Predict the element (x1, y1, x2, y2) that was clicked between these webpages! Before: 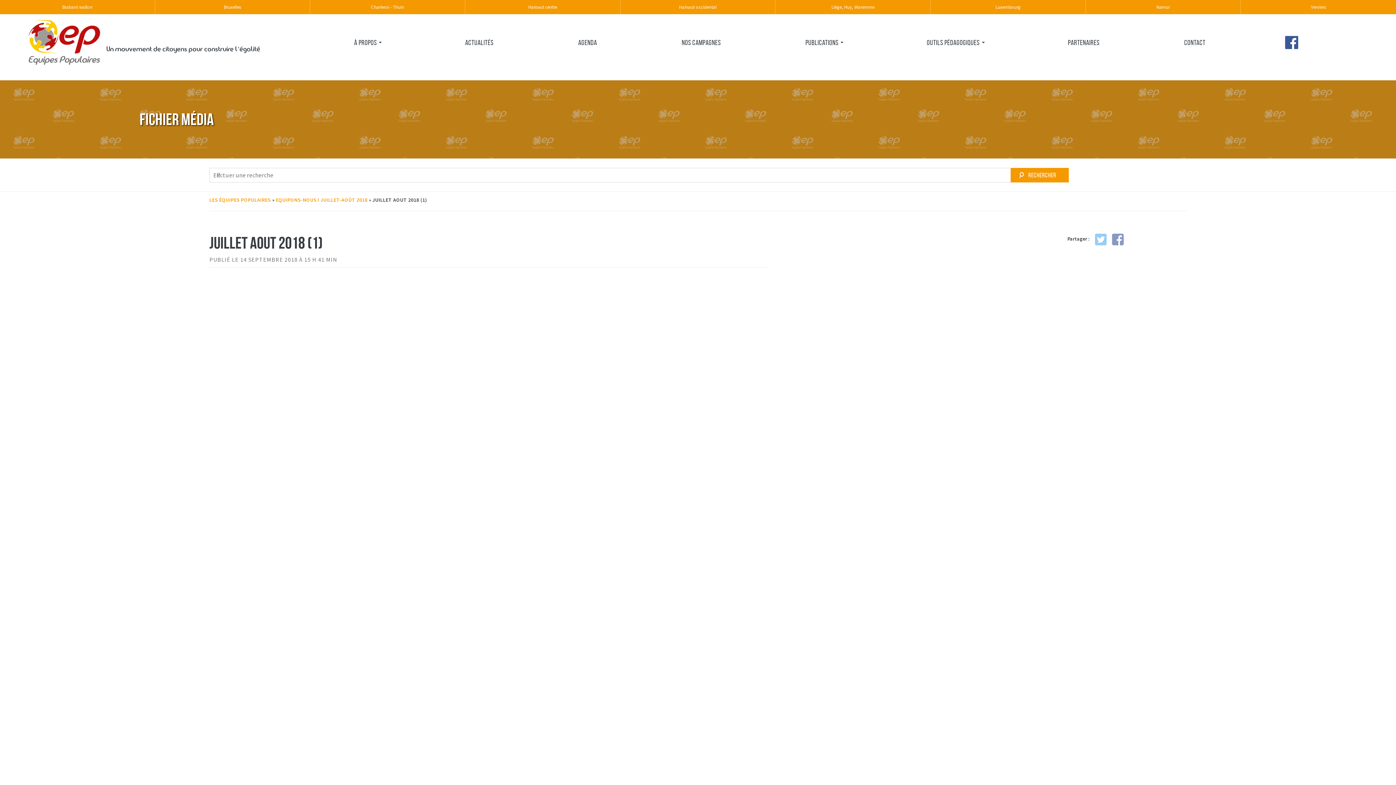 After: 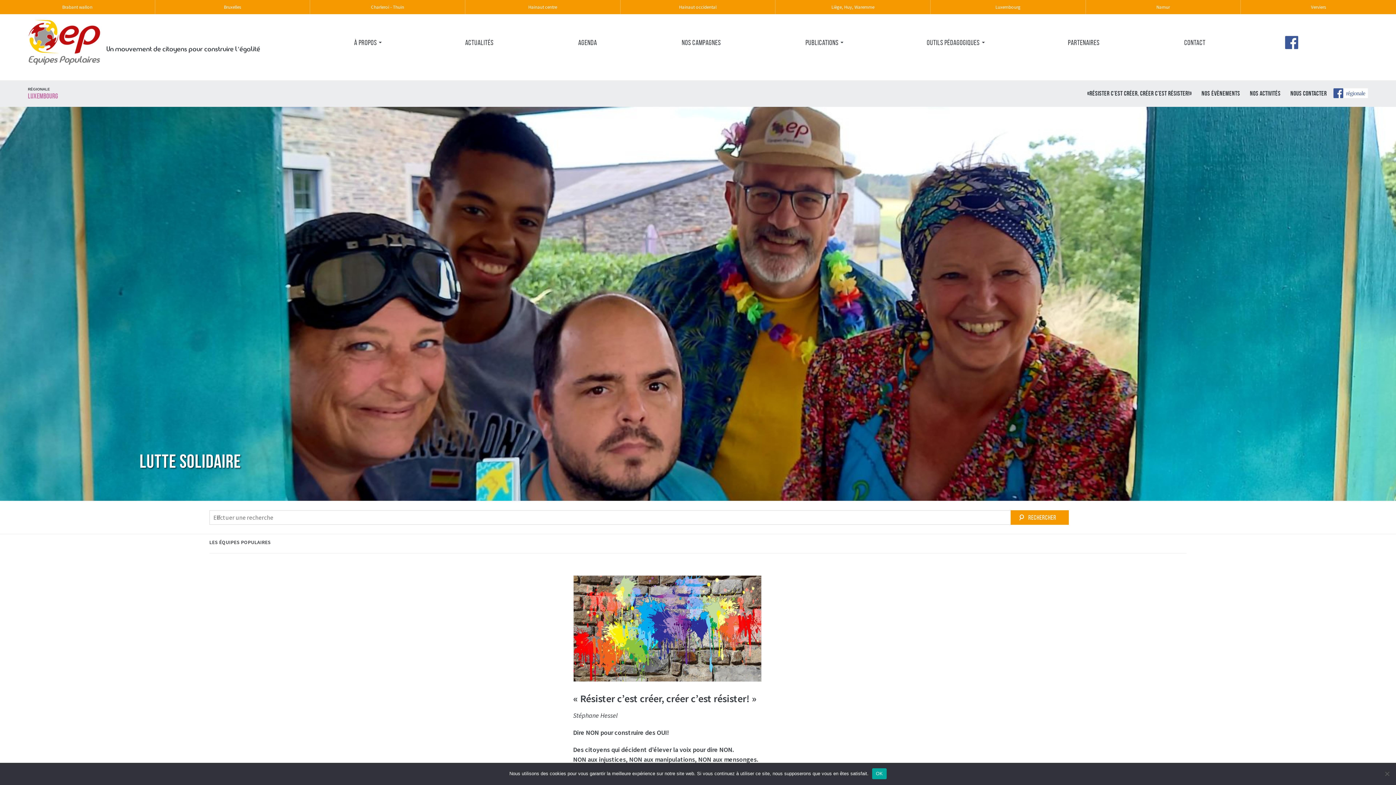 Action: label: Luxembourg bbox: (930, 0, 1085, 14)